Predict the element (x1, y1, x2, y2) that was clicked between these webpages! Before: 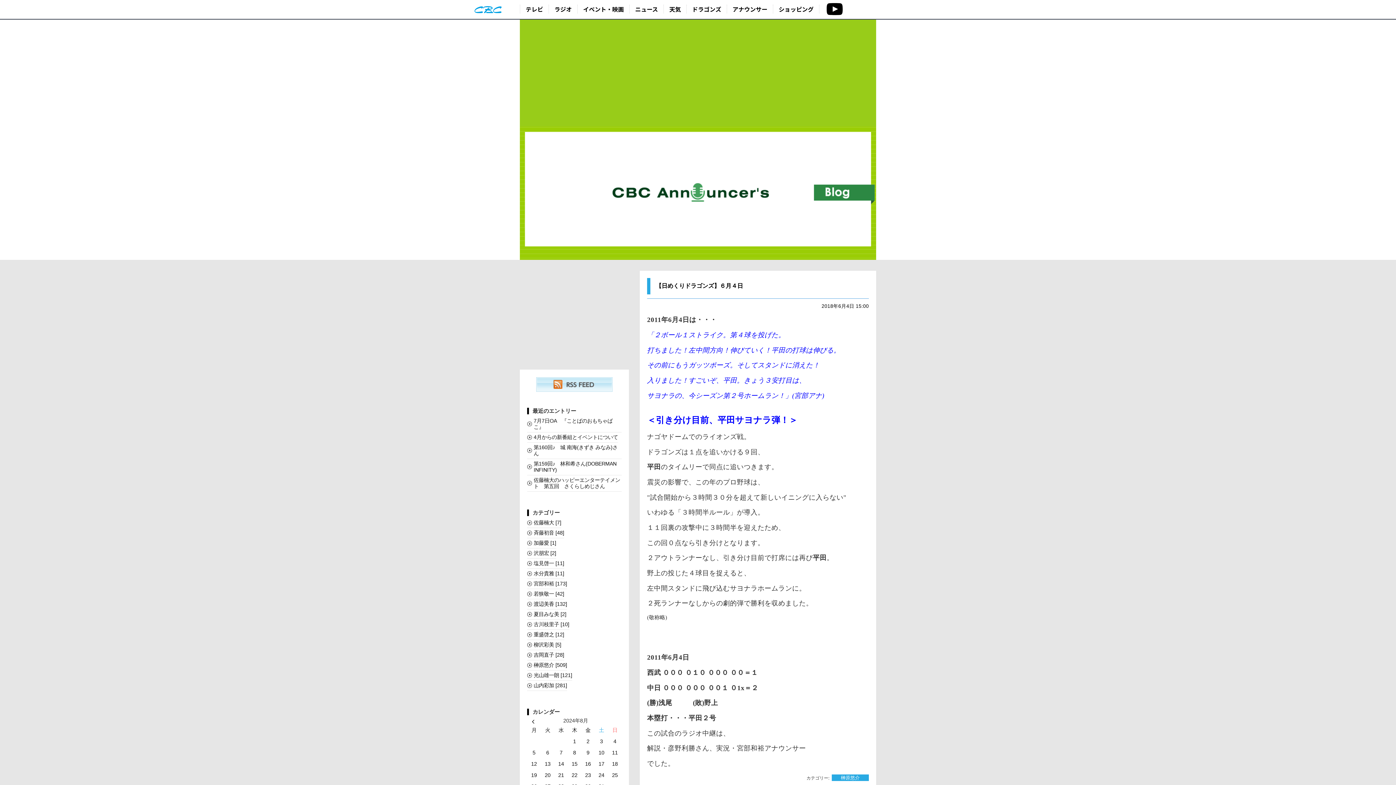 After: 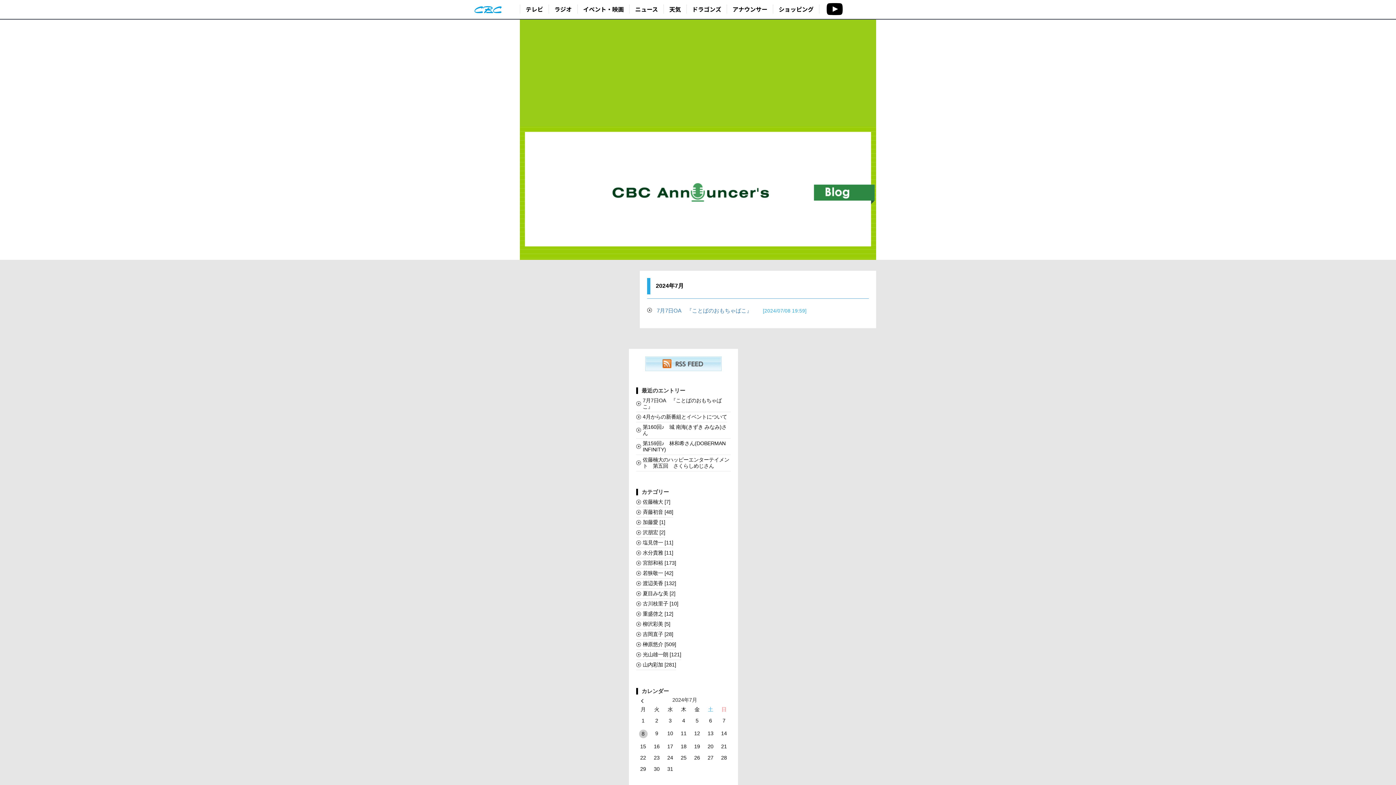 Action: bbox: (532, 717, 534, 725)